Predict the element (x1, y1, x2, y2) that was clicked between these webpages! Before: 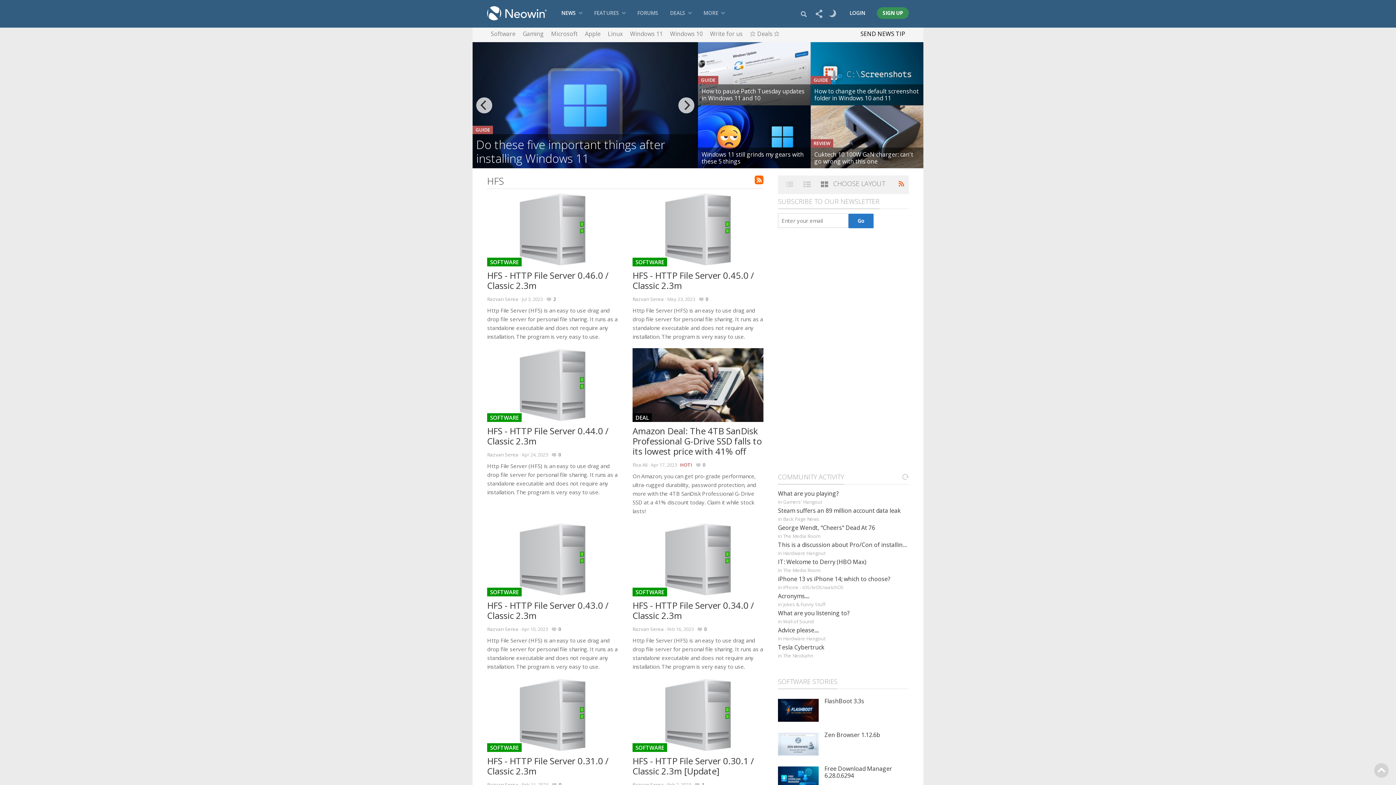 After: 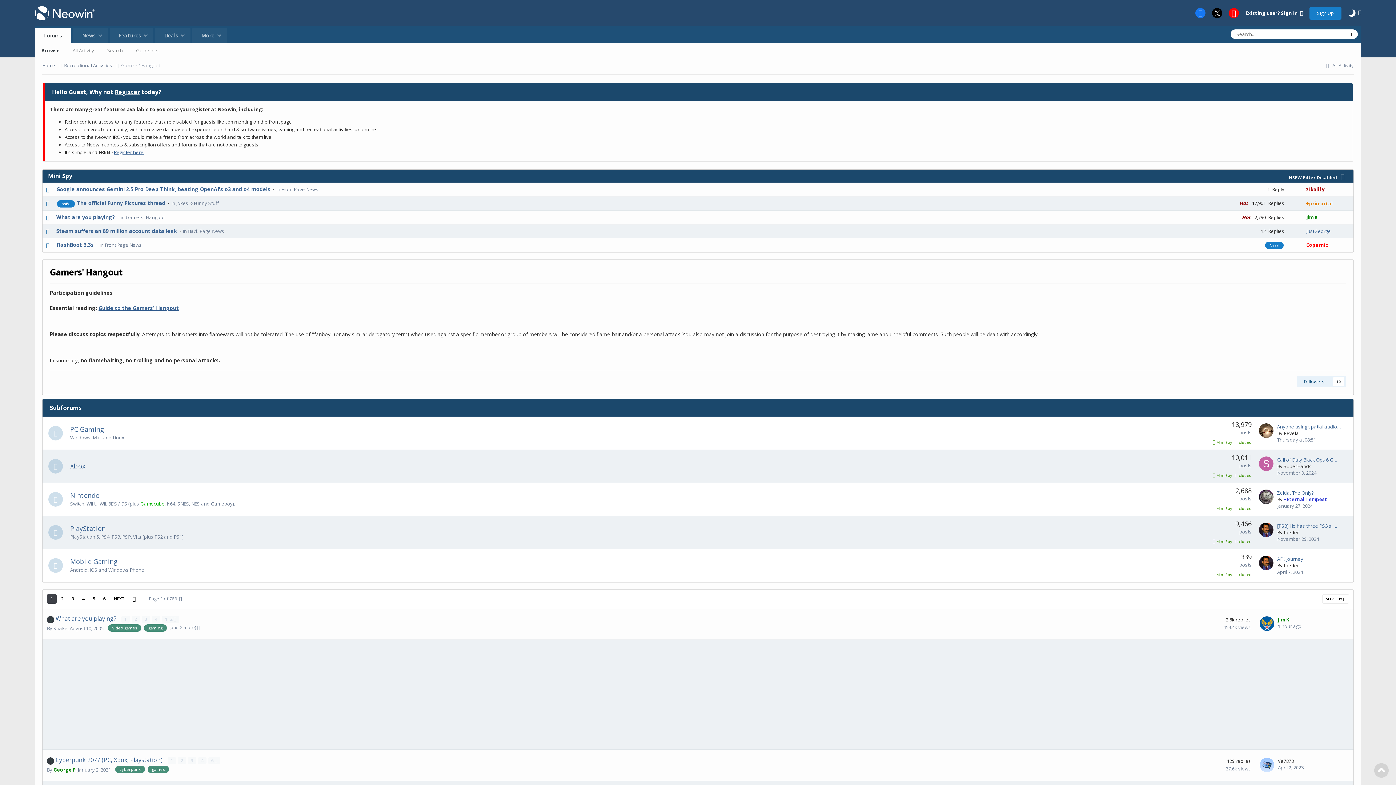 Action: bbox: (783, 498, 822, 505) label: Gamers' Hangout